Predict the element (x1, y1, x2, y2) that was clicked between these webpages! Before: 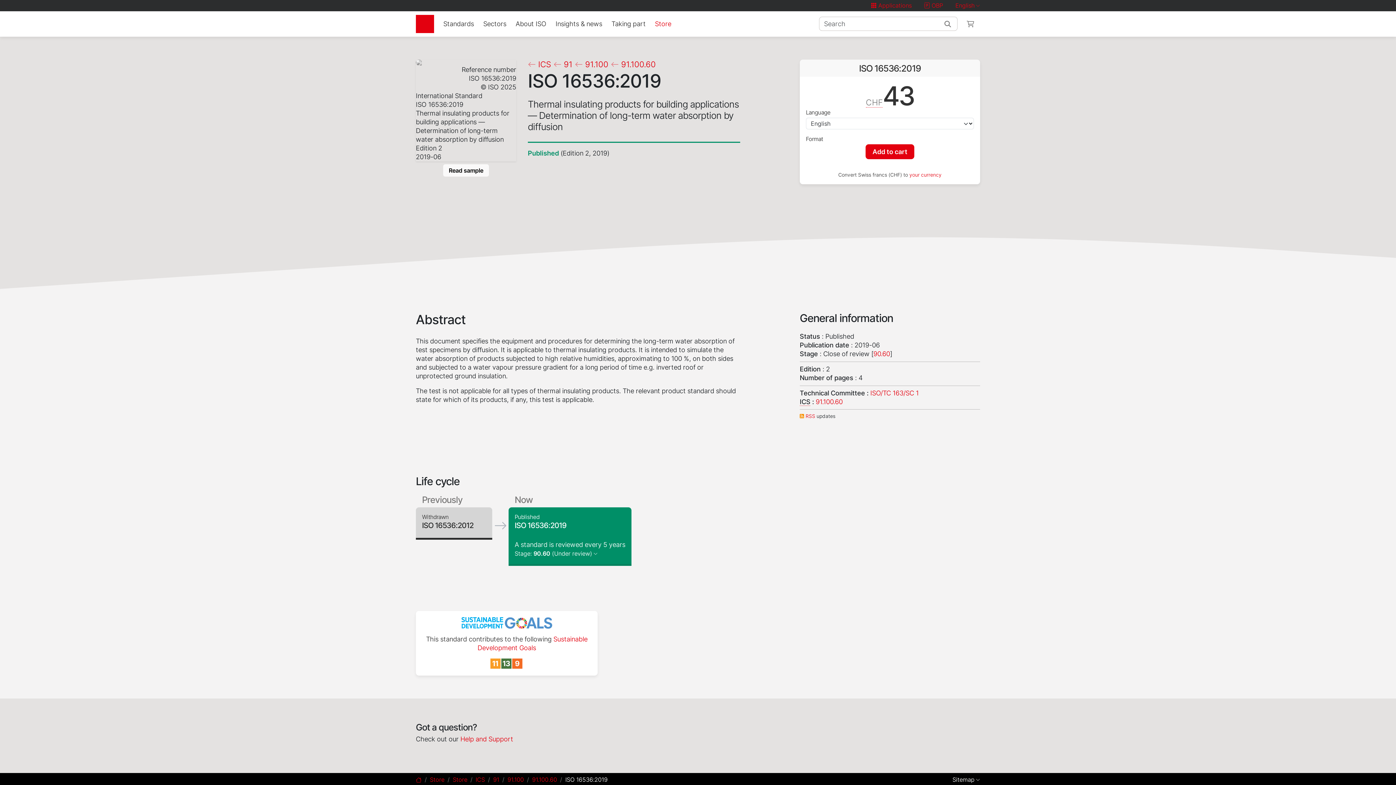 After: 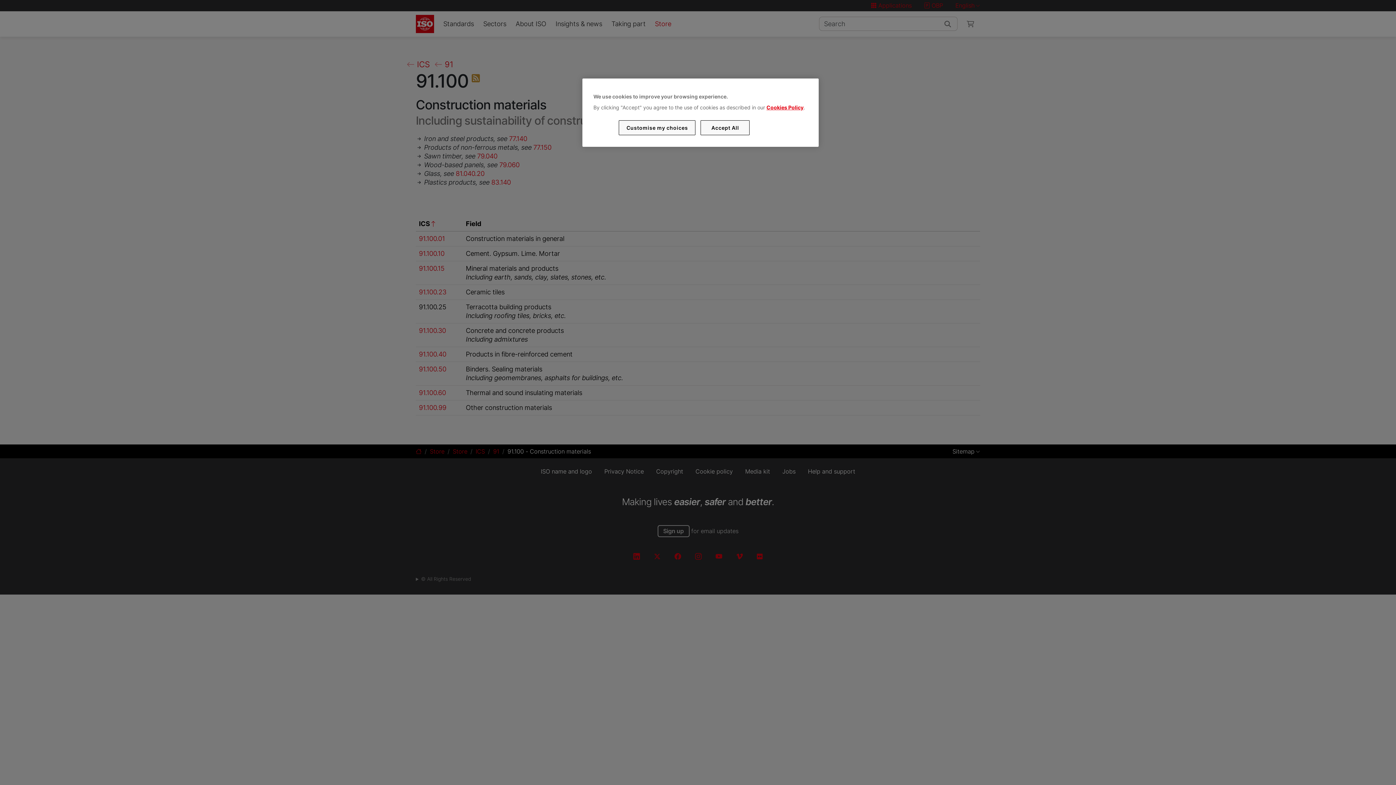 Action: label: 91.100 bbox: (574, 59, 608, 69)